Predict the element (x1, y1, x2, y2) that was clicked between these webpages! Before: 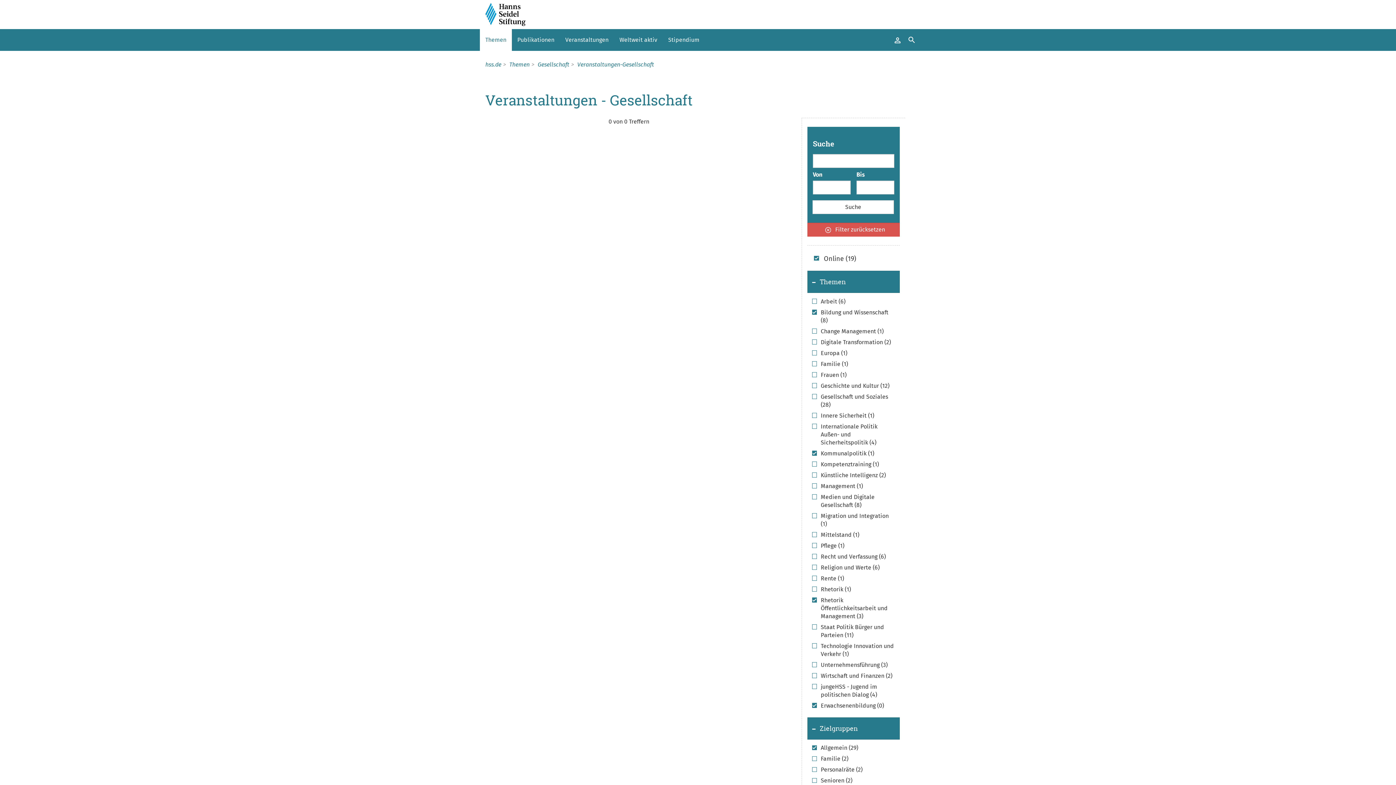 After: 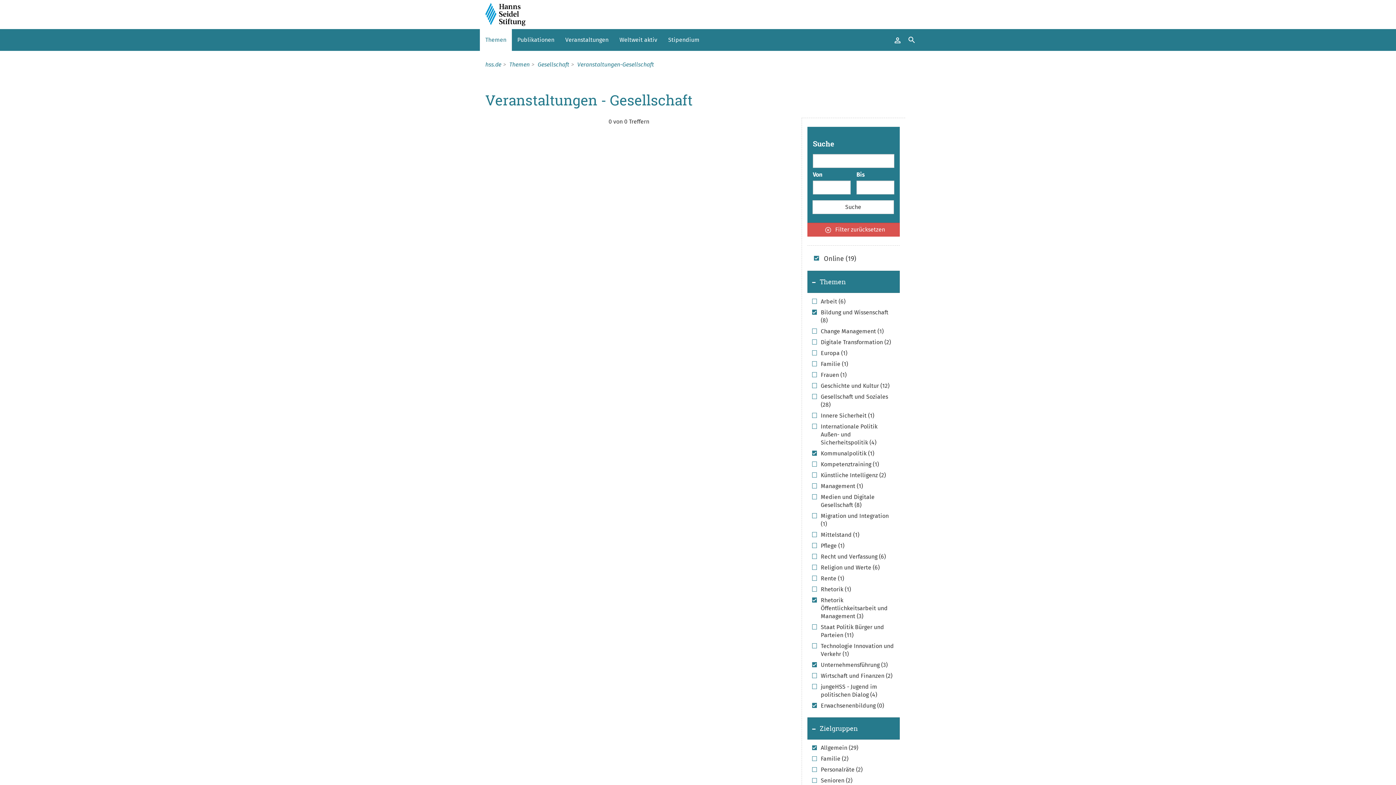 Action: bbox: (812, 661, 887, 669) label: Unternehmensführung (3)